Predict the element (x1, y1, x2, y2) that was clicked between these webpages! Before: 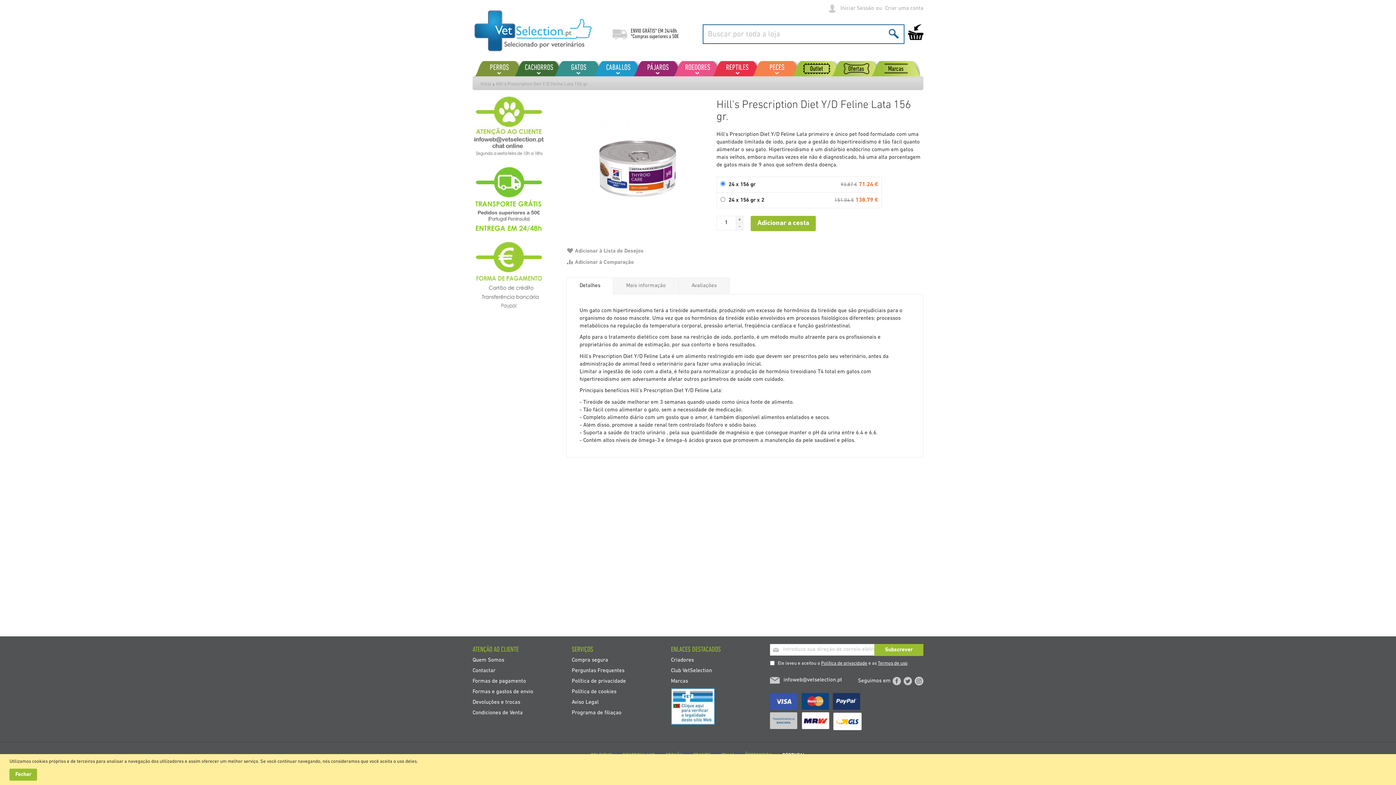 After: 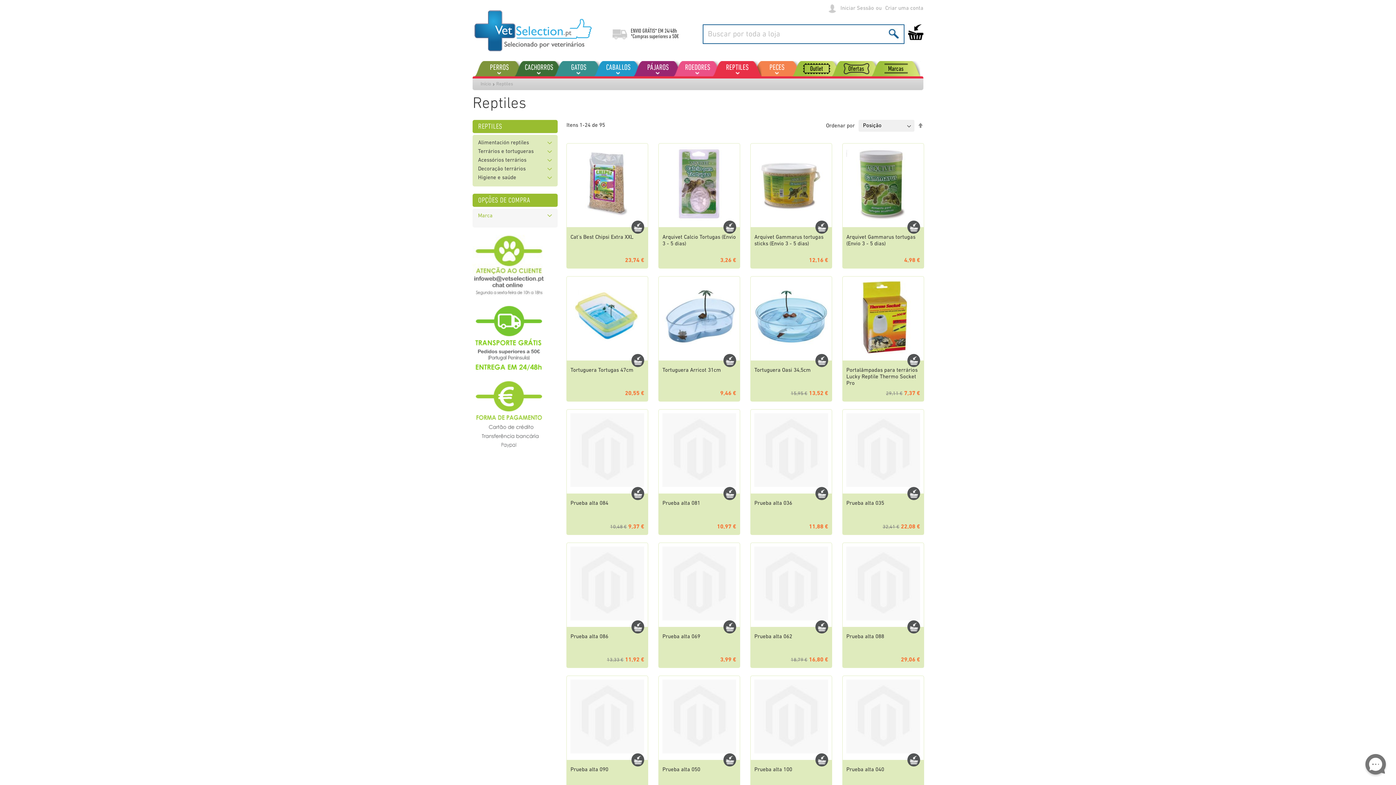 Action: label: REPTILES bbox: (722, 61, 752, 76)